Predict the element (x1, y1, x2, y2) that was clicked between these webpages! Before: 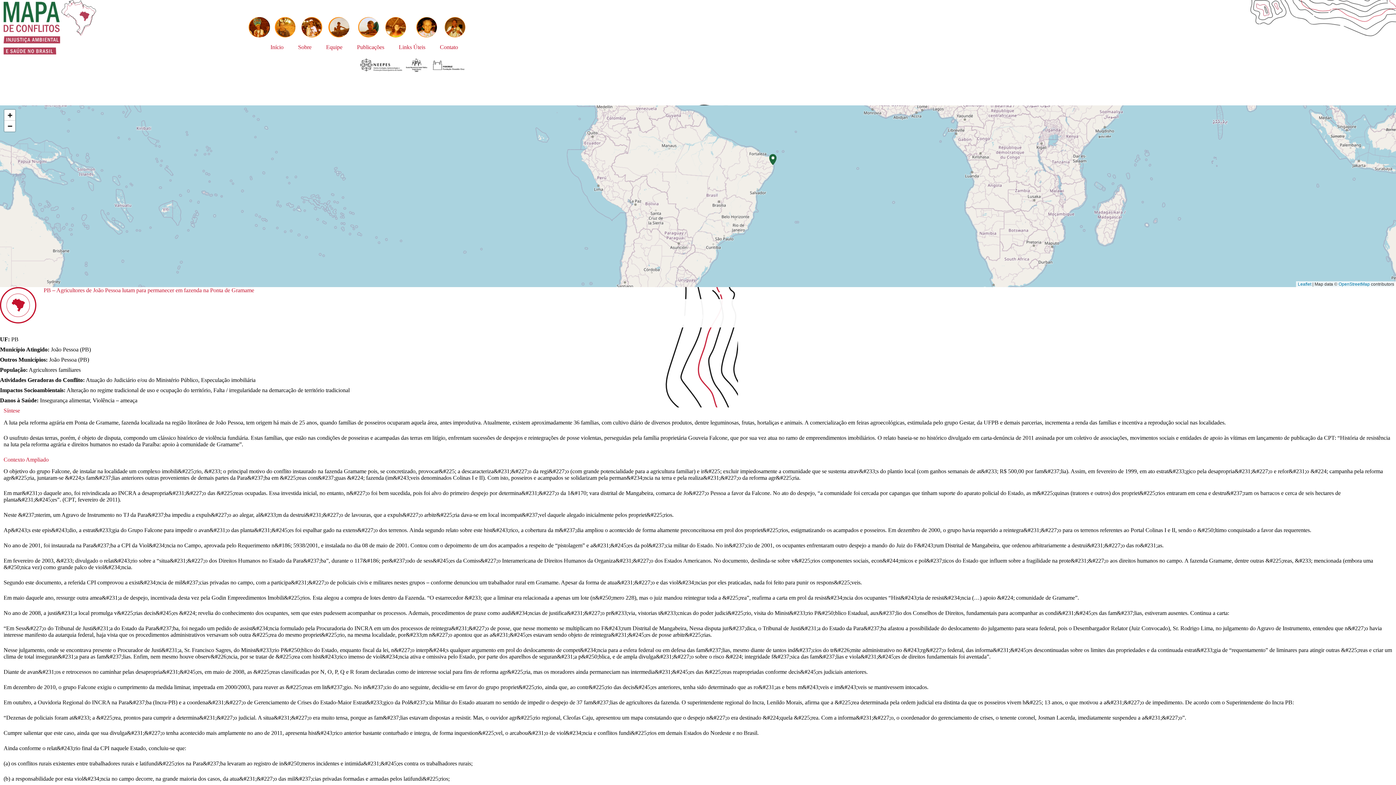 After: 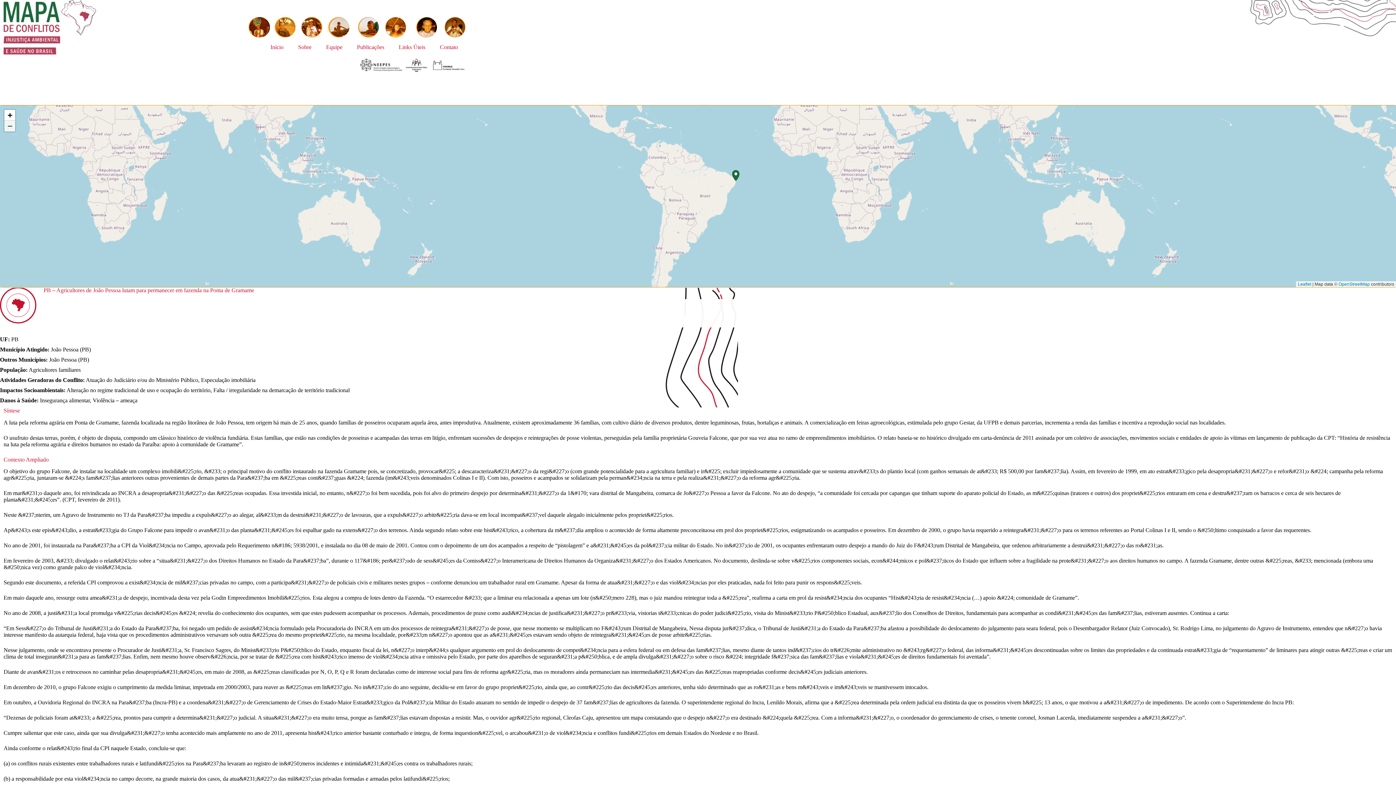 Action: label: Zoom out bbox: (4, 120, 15, 131)